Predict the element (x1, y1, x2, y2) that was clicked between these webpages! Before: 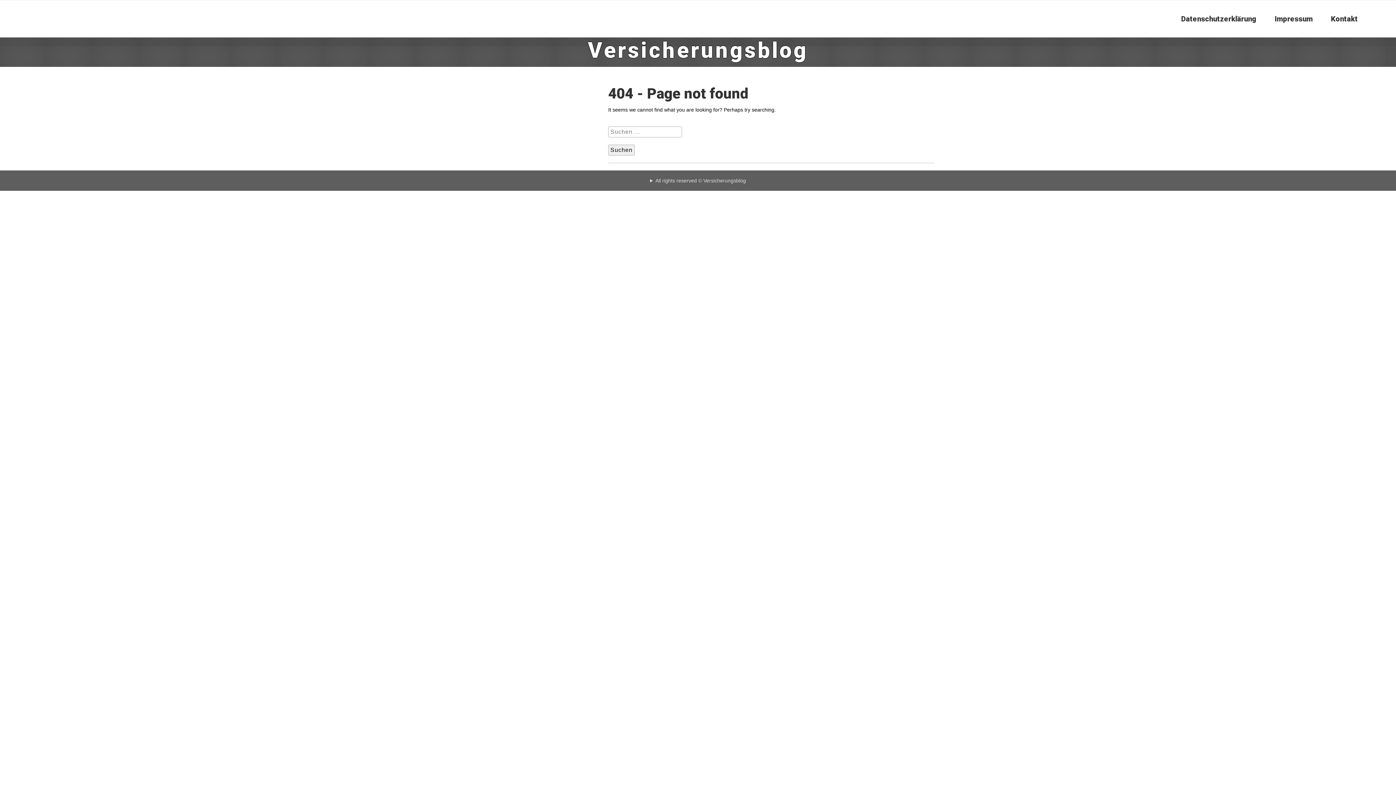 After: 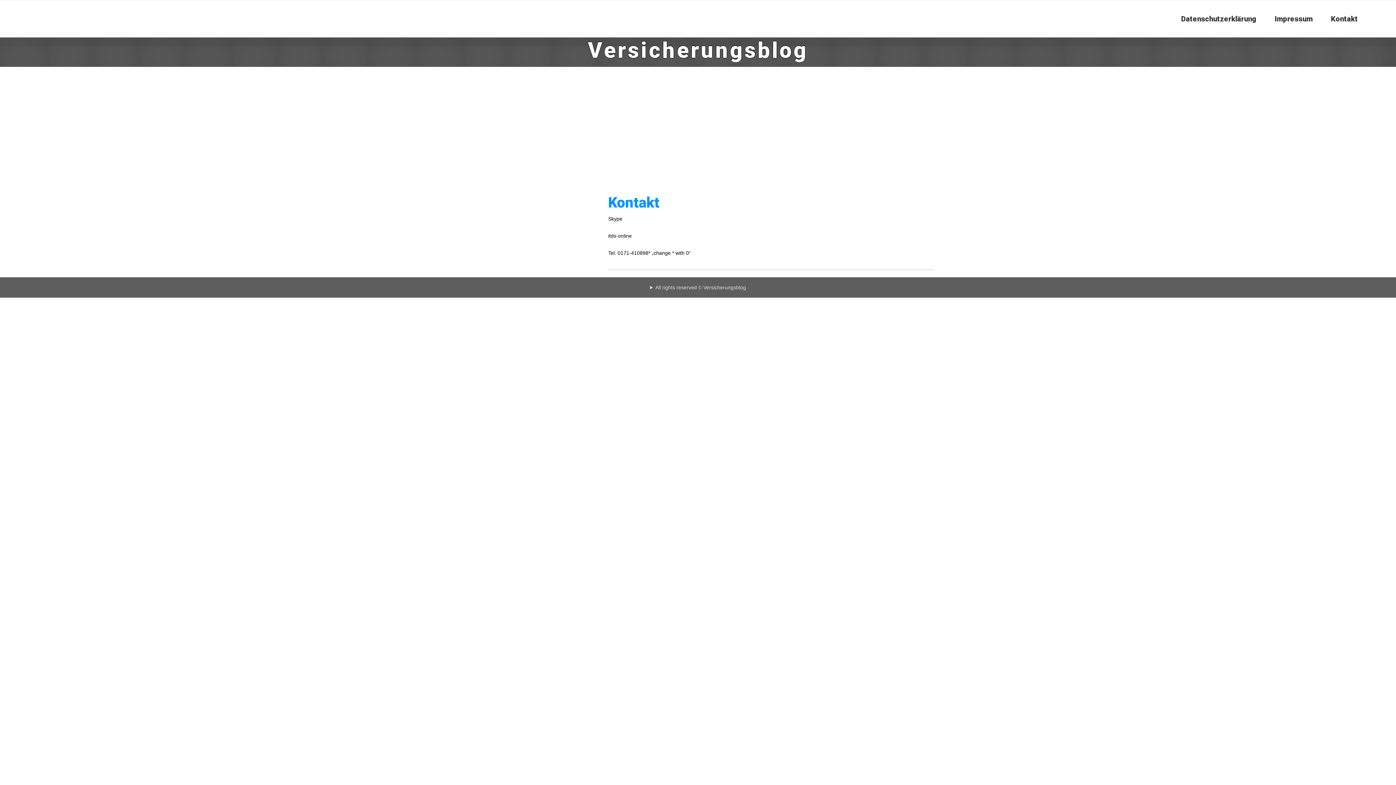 Action: label: Kontakt bbox: (1324, 7, 1365, 30)